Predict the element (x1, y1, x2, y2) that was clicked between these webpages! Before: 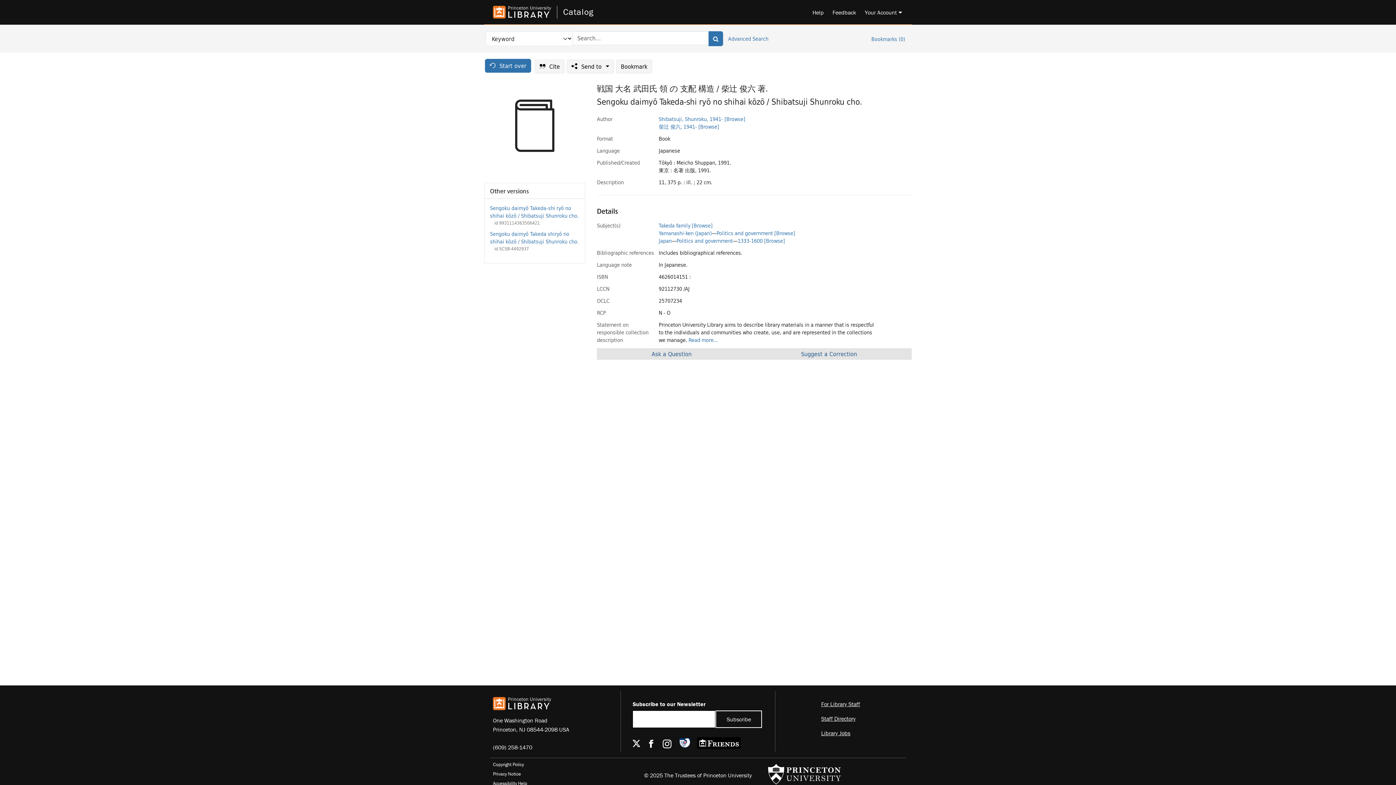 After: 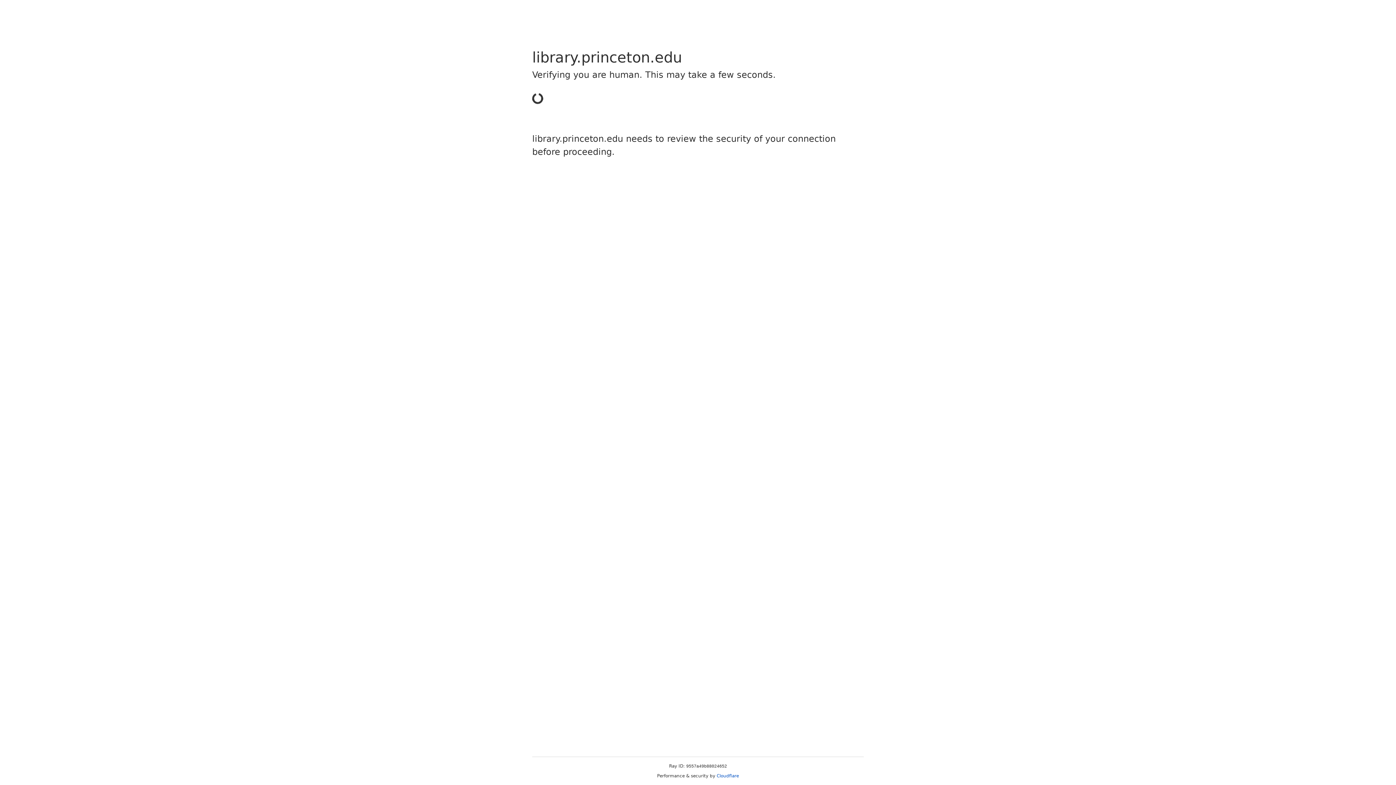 Action: bbox: (493, 697, 551, 710)